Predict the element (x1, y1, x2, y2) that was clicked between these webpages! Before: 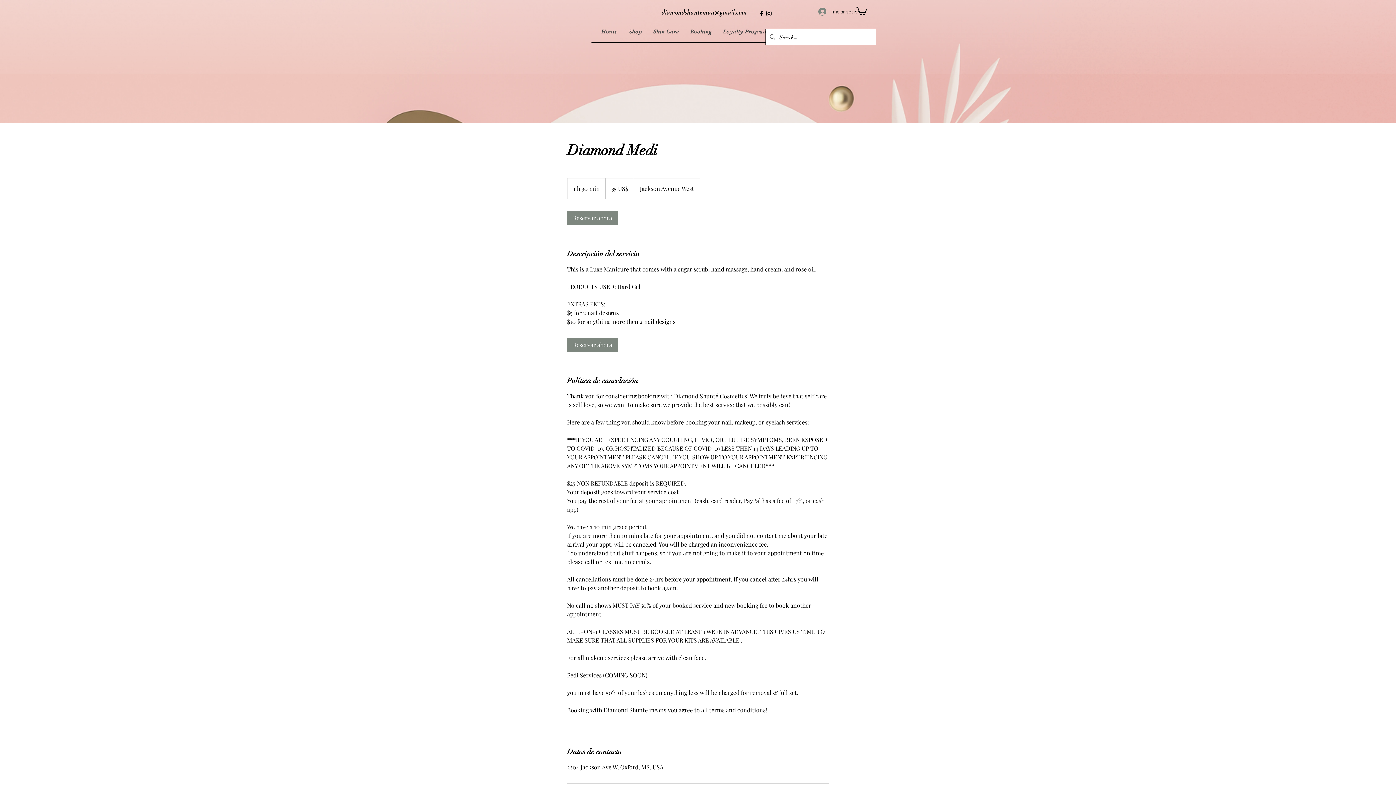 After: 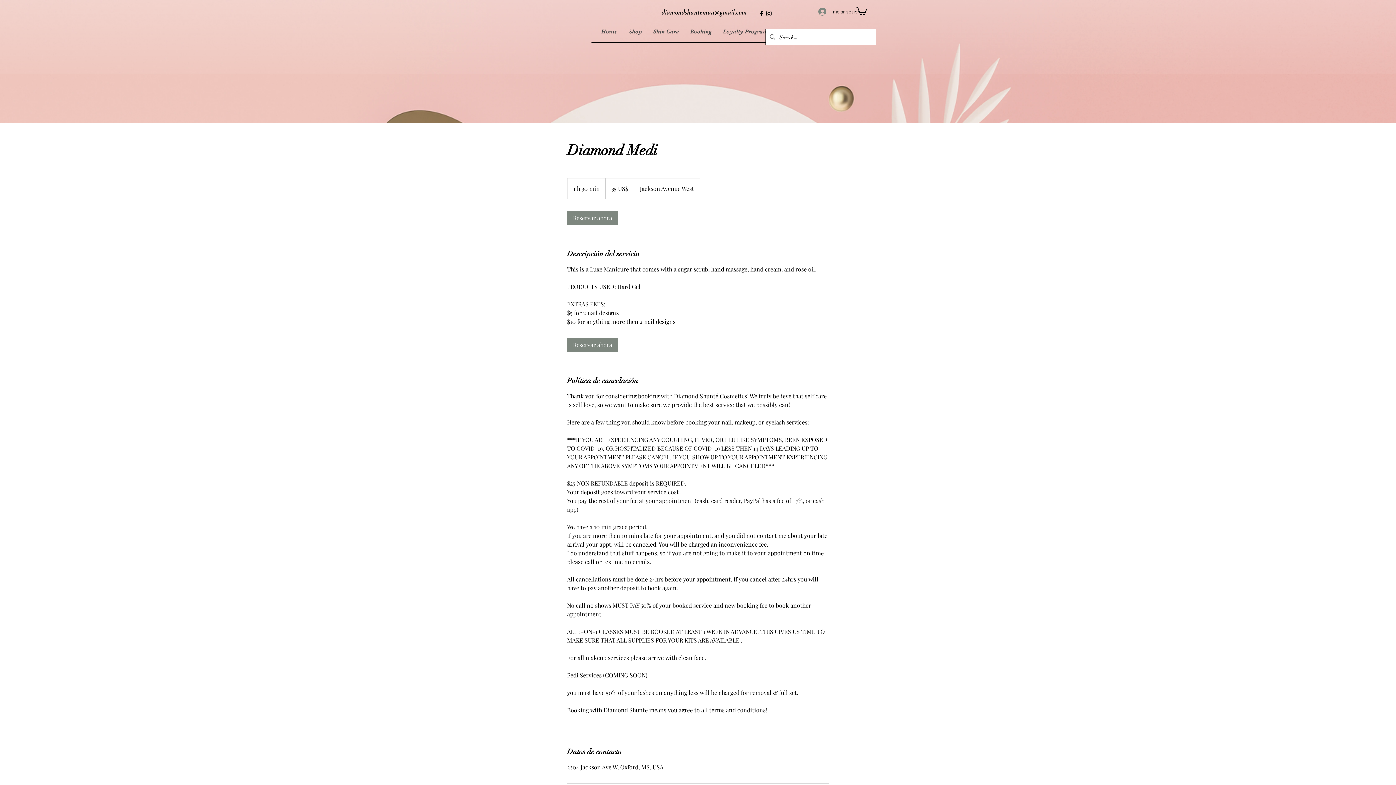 Action: bbox: (856, 5, 867, 15)